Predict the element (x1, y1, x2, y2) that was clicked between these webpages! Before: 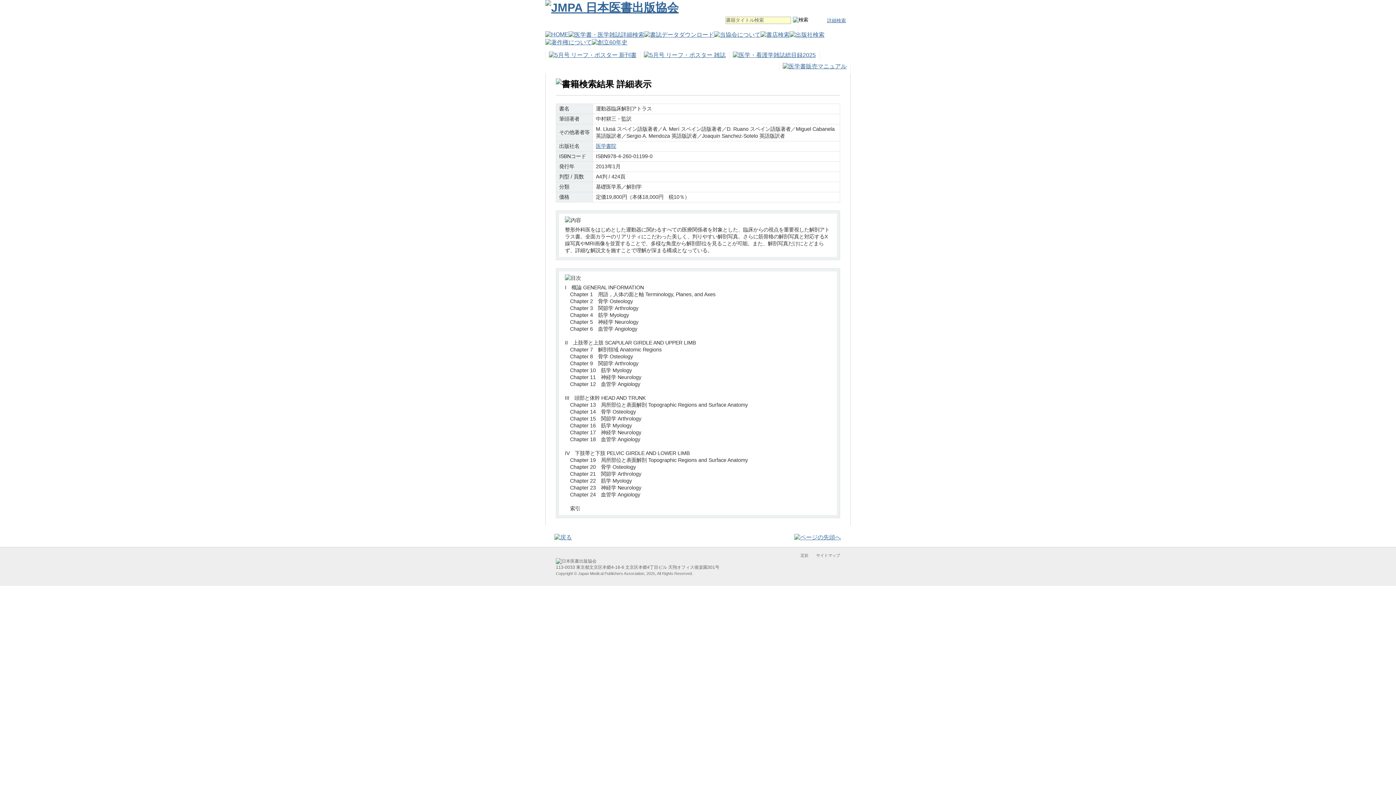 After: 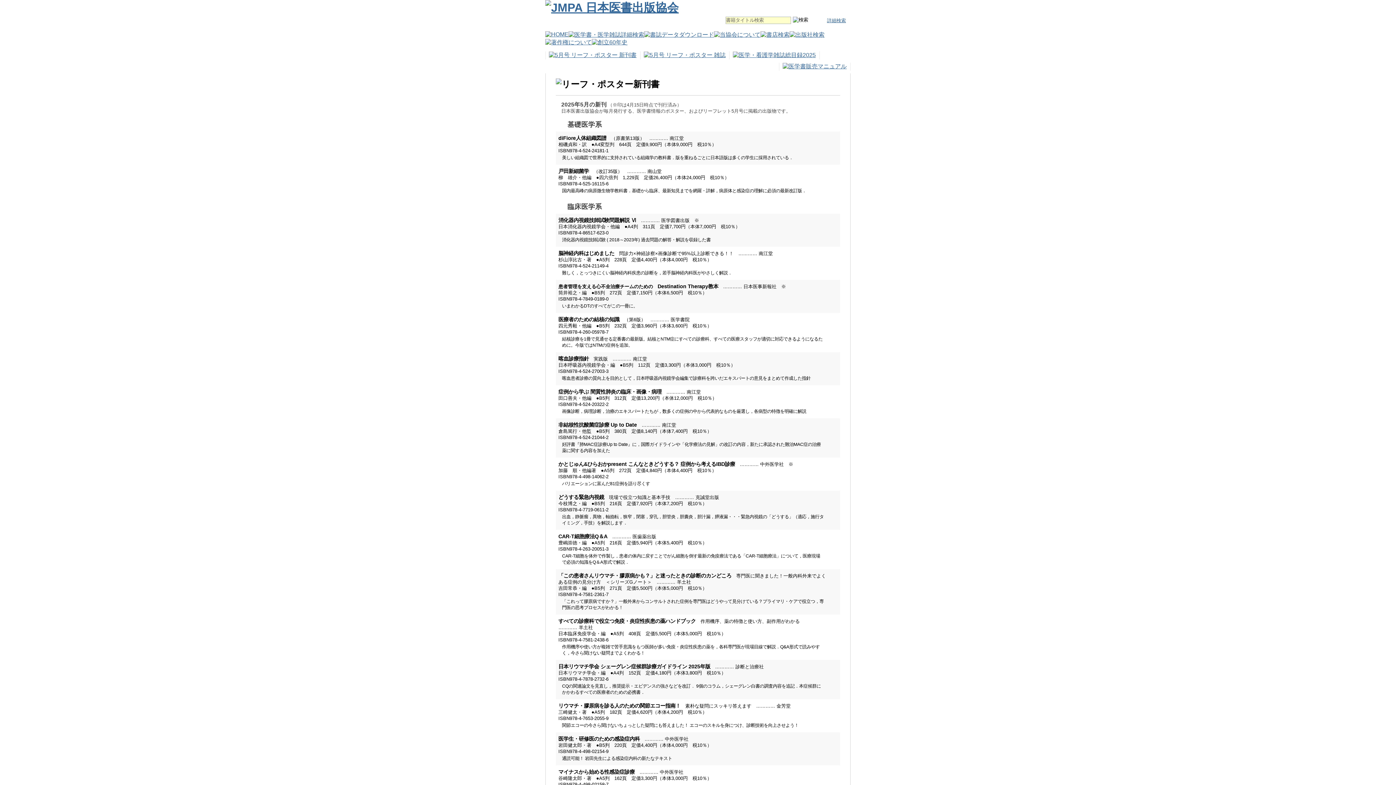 Action: bbox: (549, 52, 636, 58)